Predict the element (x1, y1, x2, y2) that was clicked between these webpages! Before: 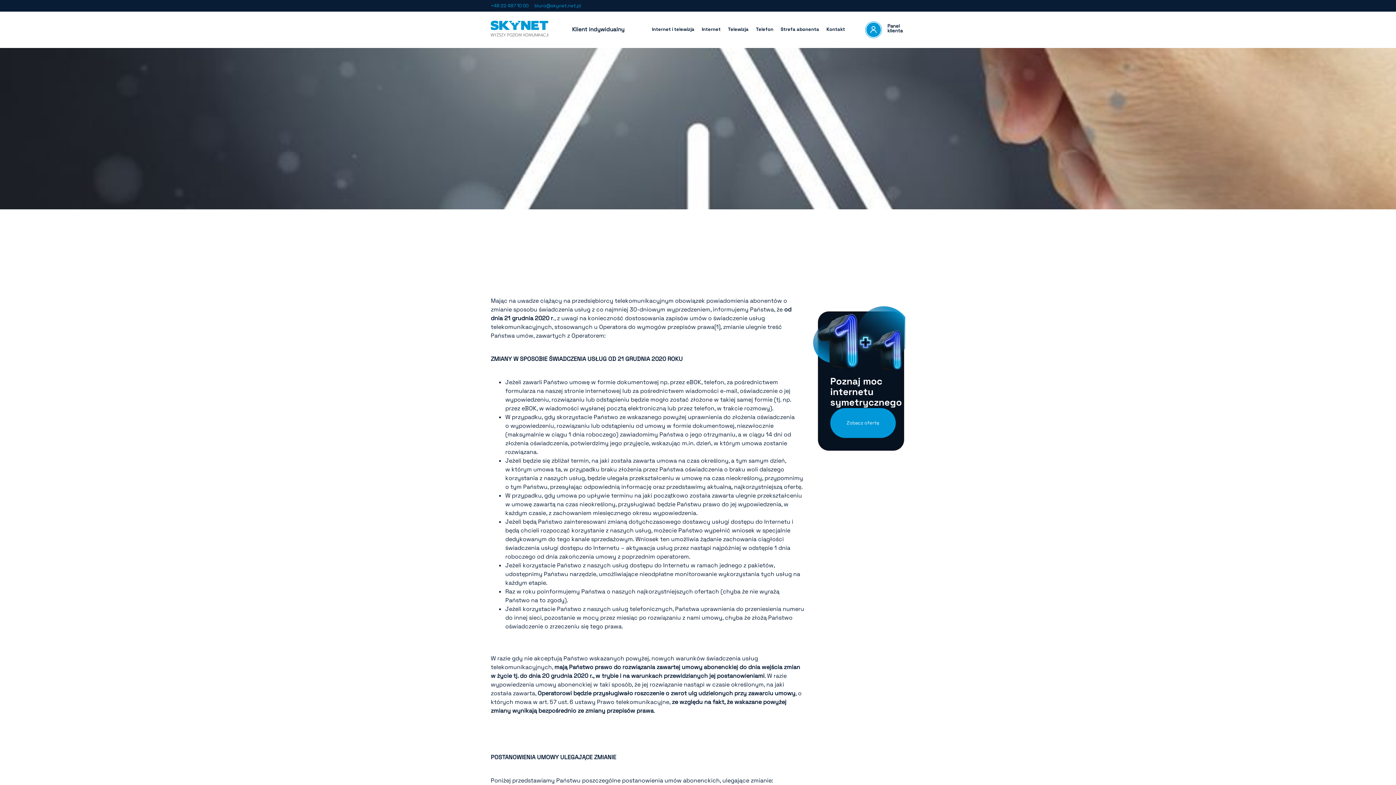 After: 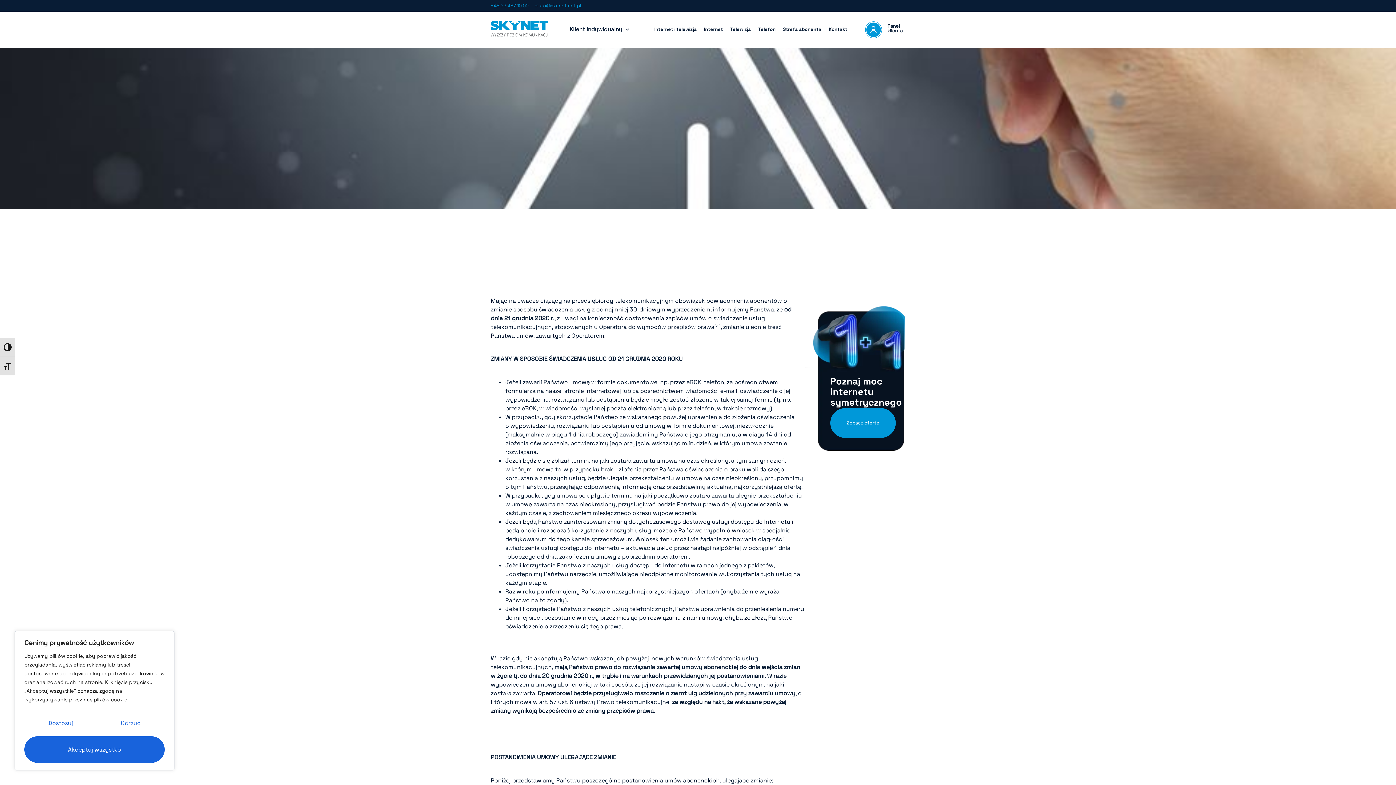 Action: label: biuro@skynet.net.pl bbox: (534, 1, 581, 9)